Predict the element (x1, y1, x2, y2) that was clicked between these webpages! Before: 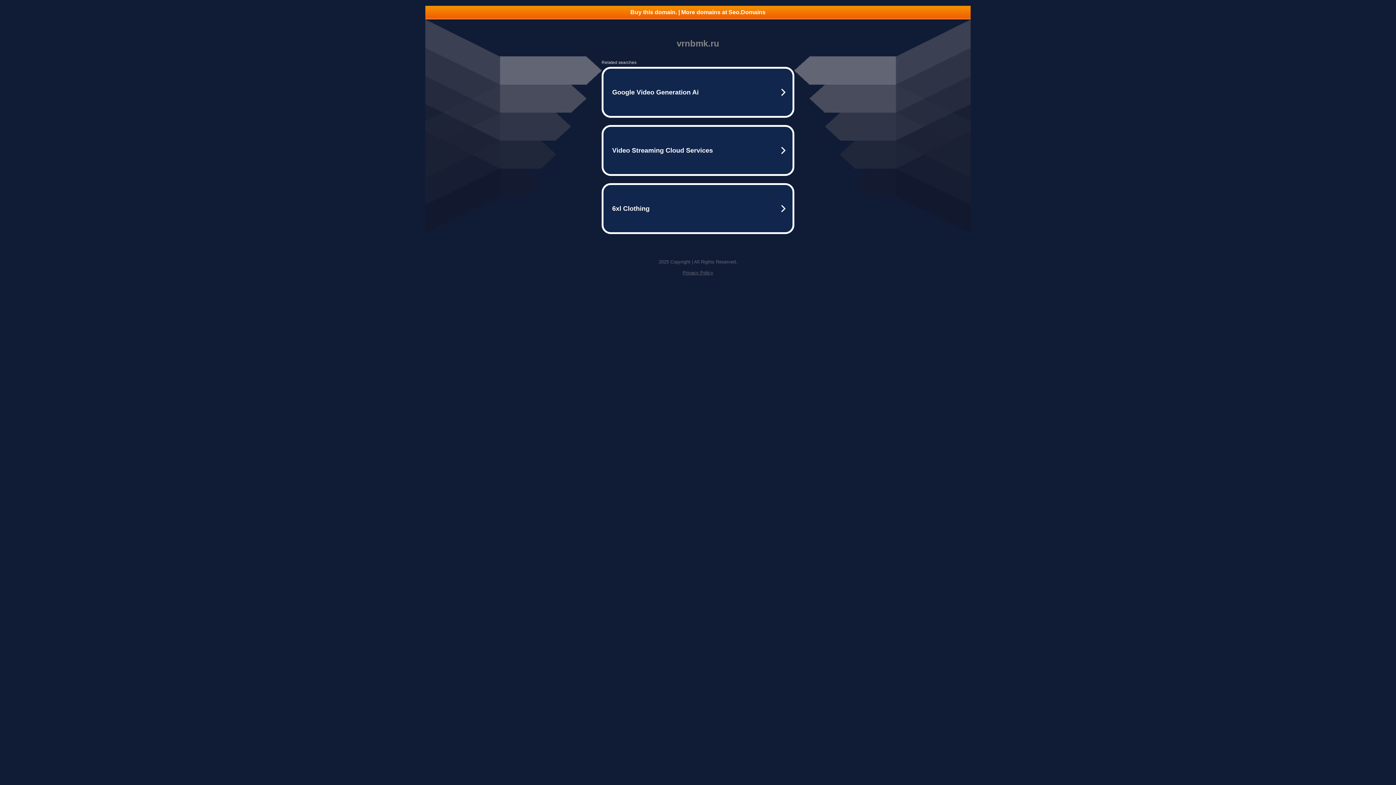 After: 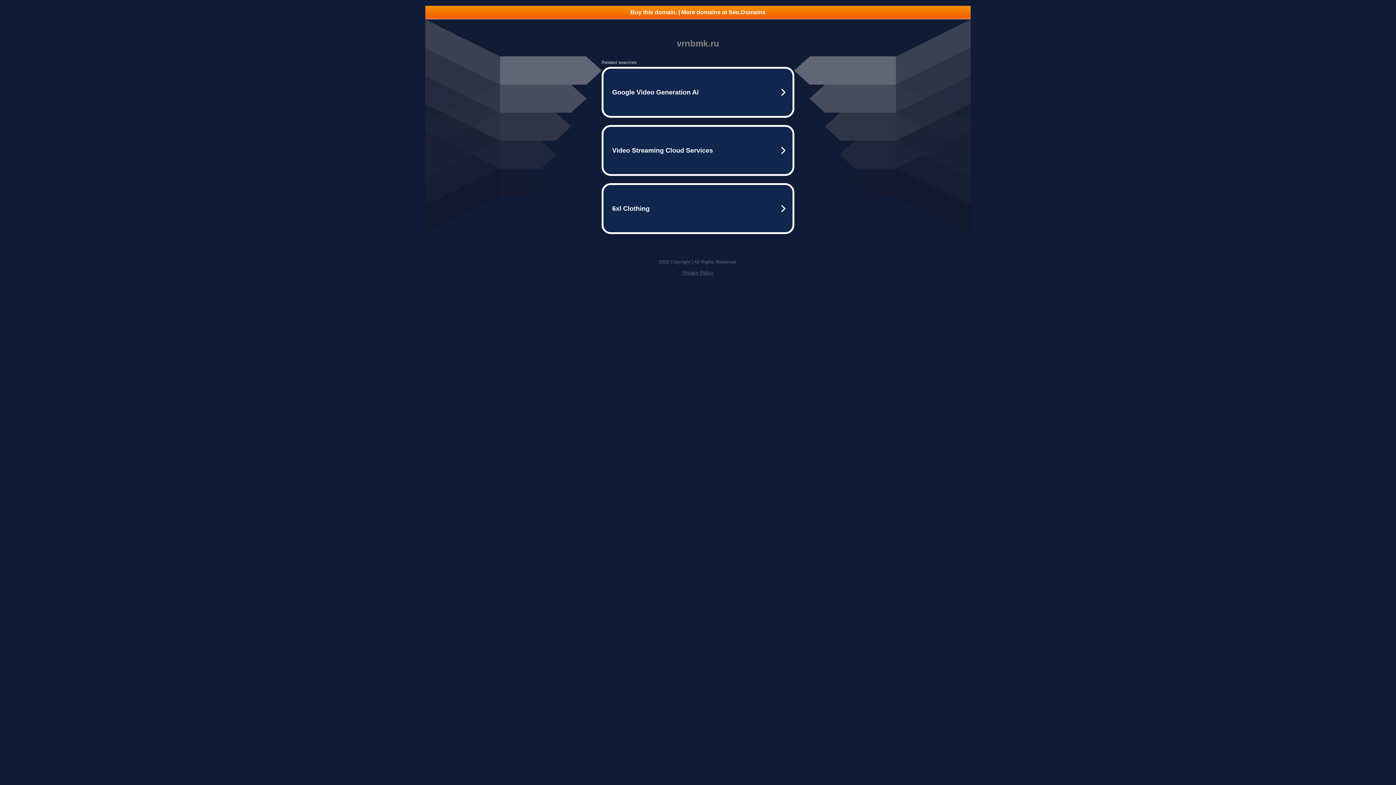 Action: bbox: (682, 270, 713, 275) label: Privacy Policy